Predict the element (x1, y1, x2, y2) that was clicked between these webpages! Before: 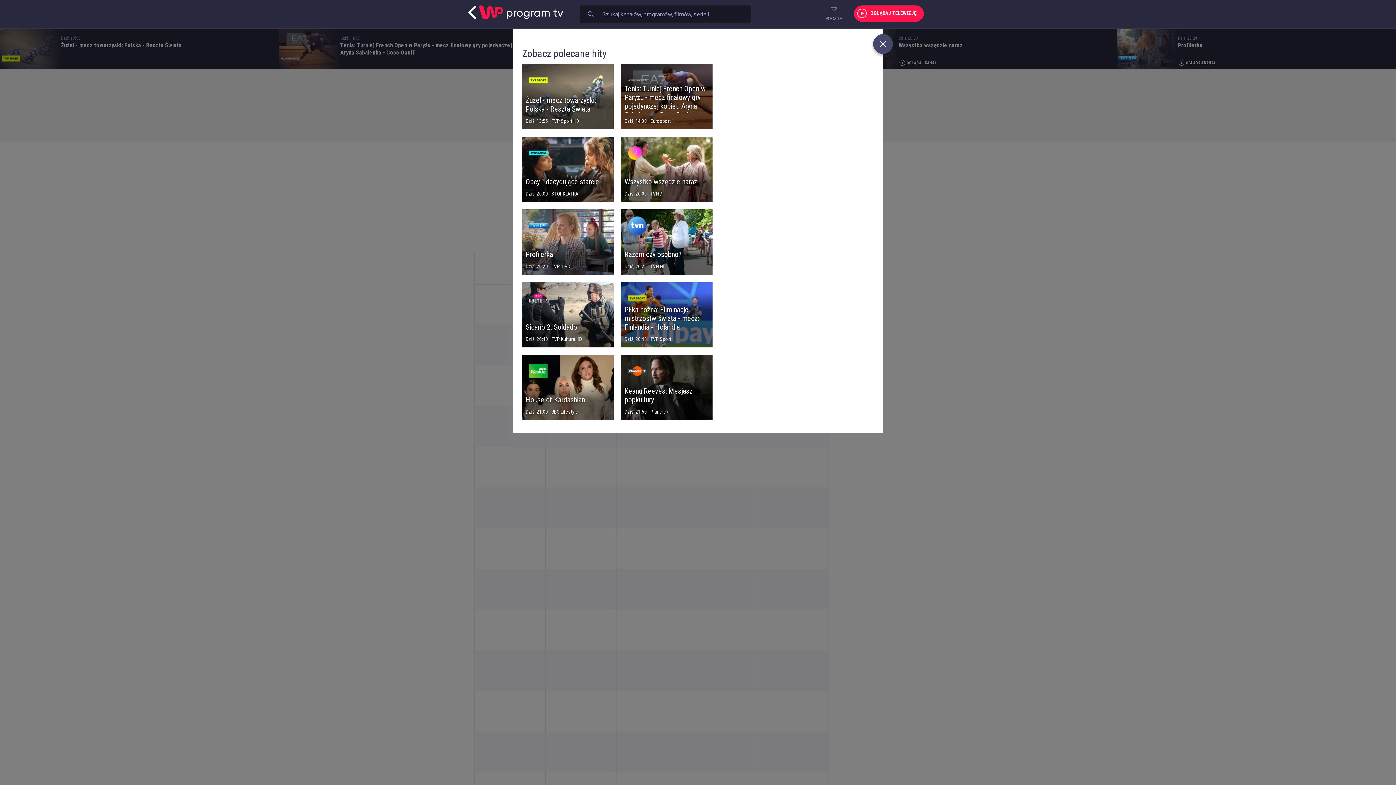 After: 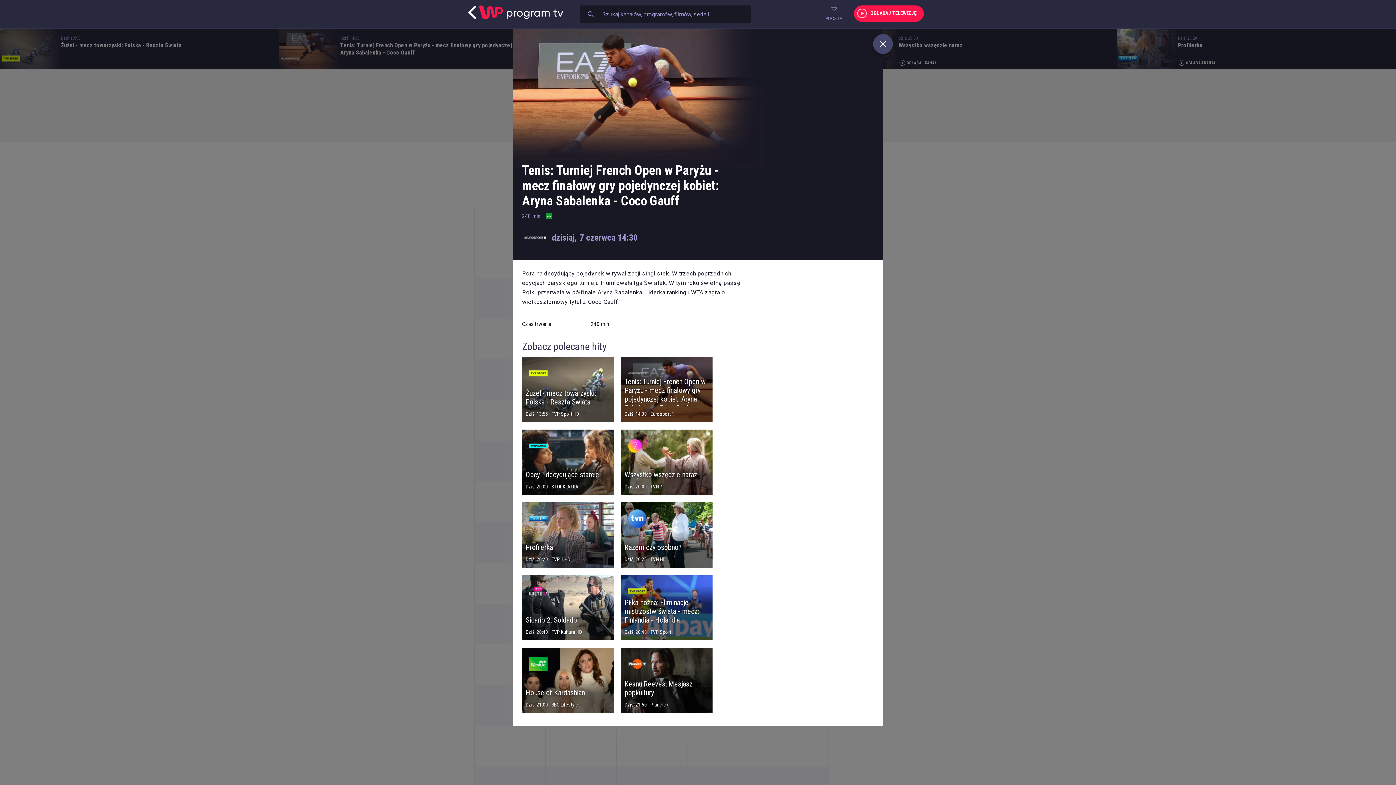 Action: label: Tenis: Turniej French Open w Paryżu - mecz finałowy gry pojedynczej kobiet: Aryna Sabalenka - Coco Gauff
Dziś, 14:30
Eurosport 1 bbox: (621, 64, 712, 129)